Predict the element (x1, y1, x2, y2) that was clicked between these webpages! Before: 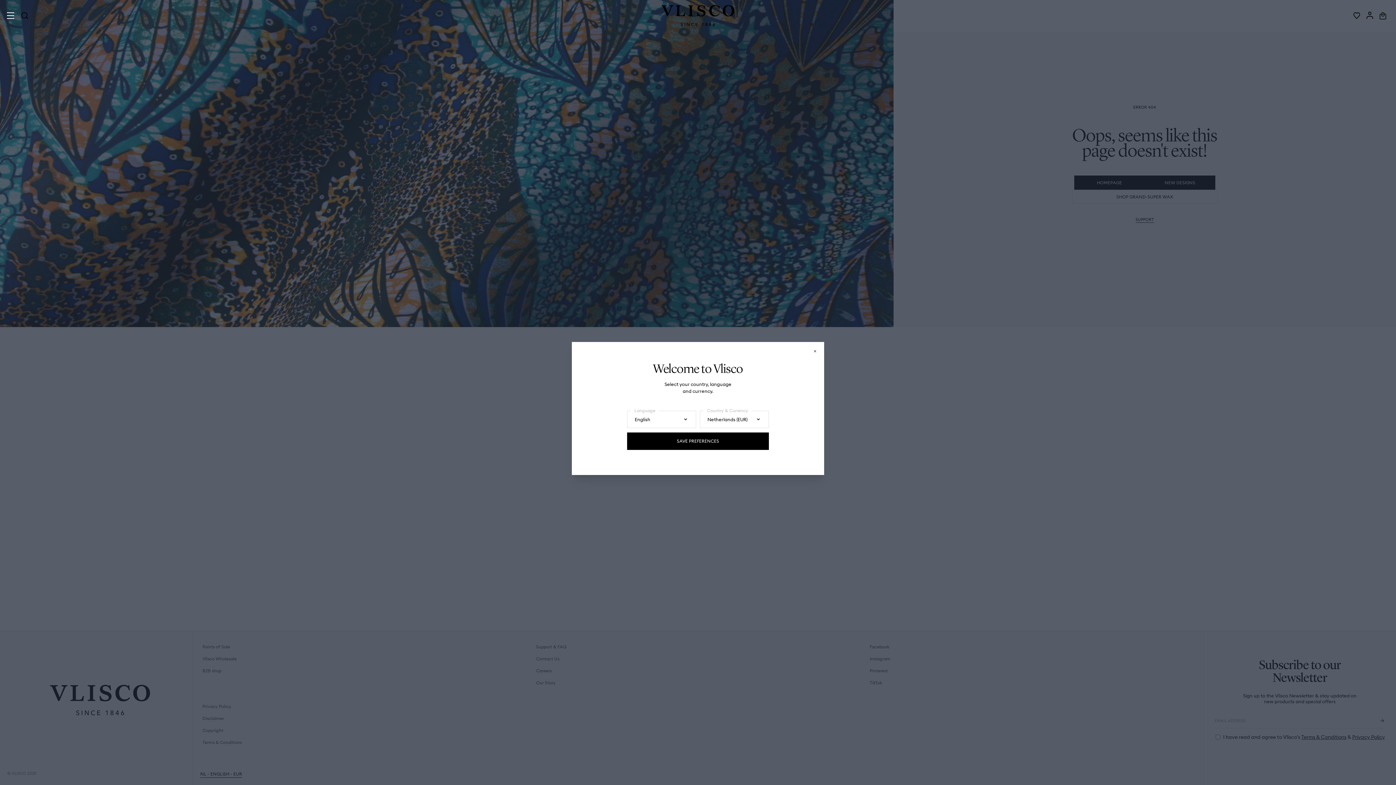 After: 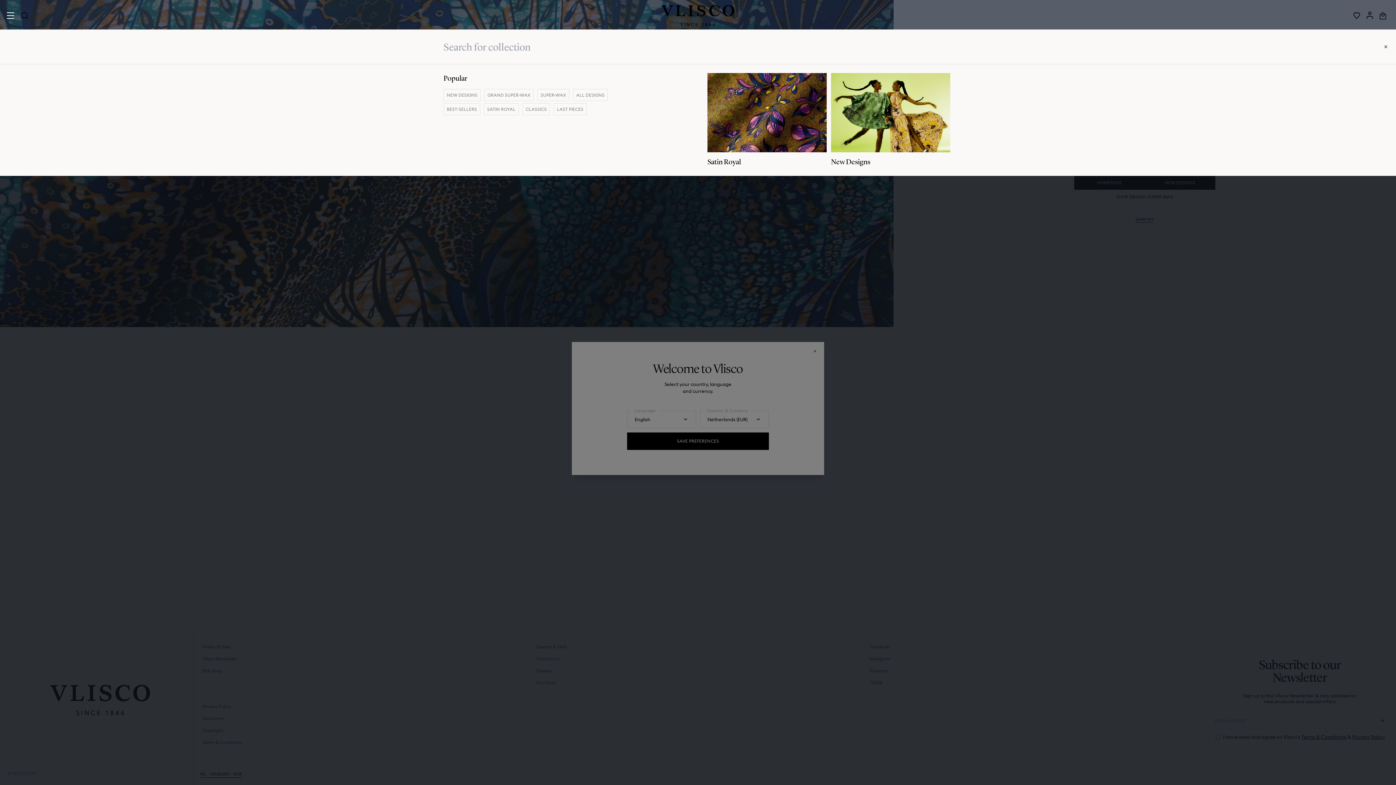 Action: label: Search bbox: (18, 9, 30, 21)